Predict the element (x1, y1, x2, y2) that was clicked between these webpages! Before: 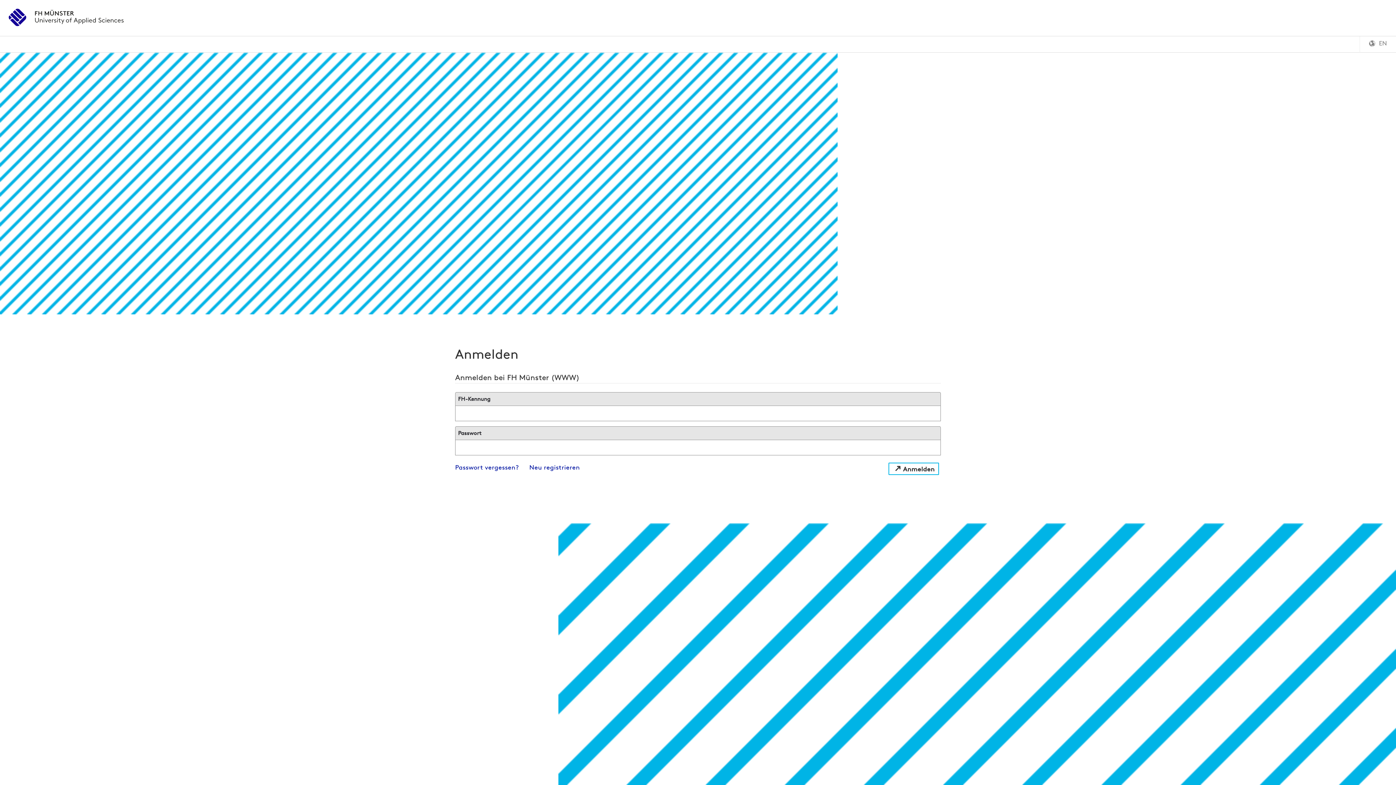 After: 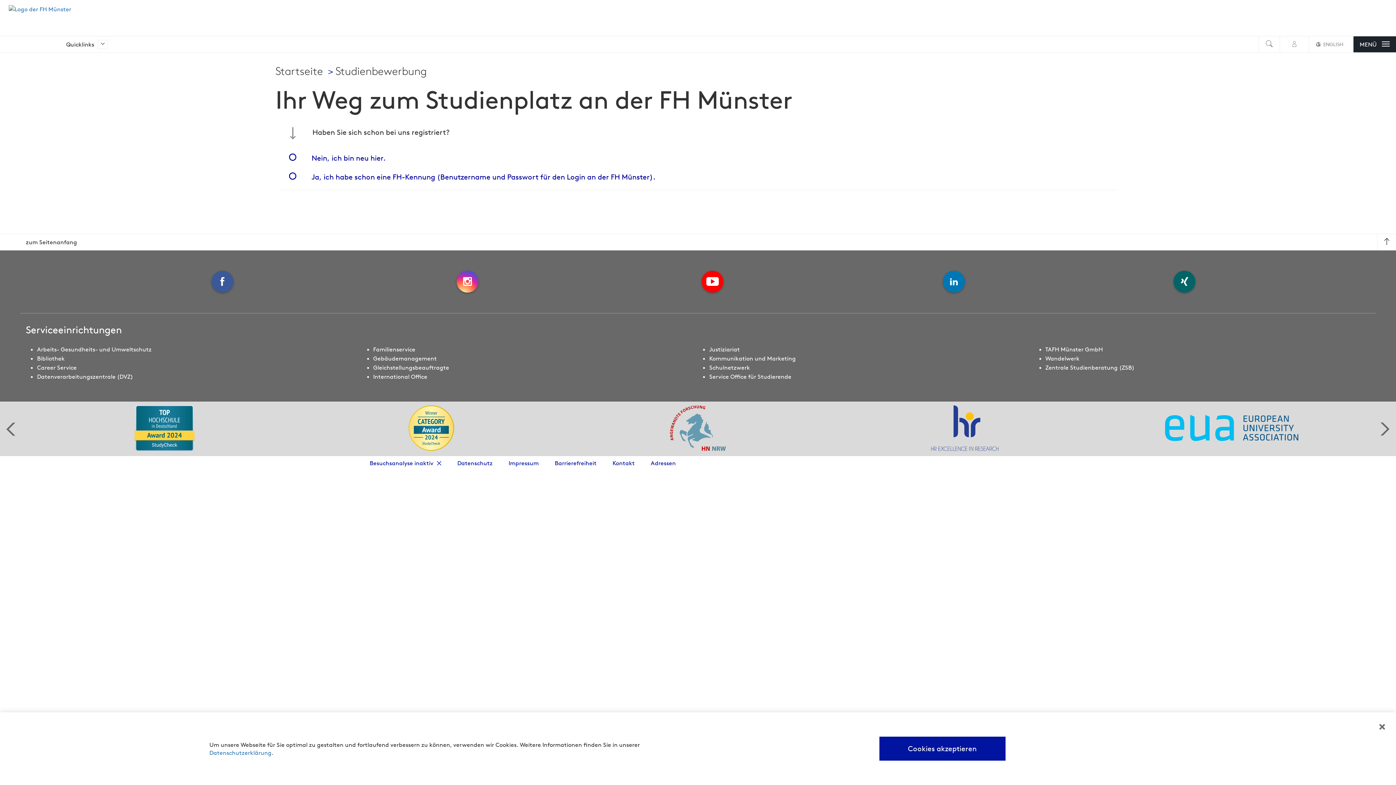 Action: label: Neu registrieren bbox: (529, 463, 580, 471)